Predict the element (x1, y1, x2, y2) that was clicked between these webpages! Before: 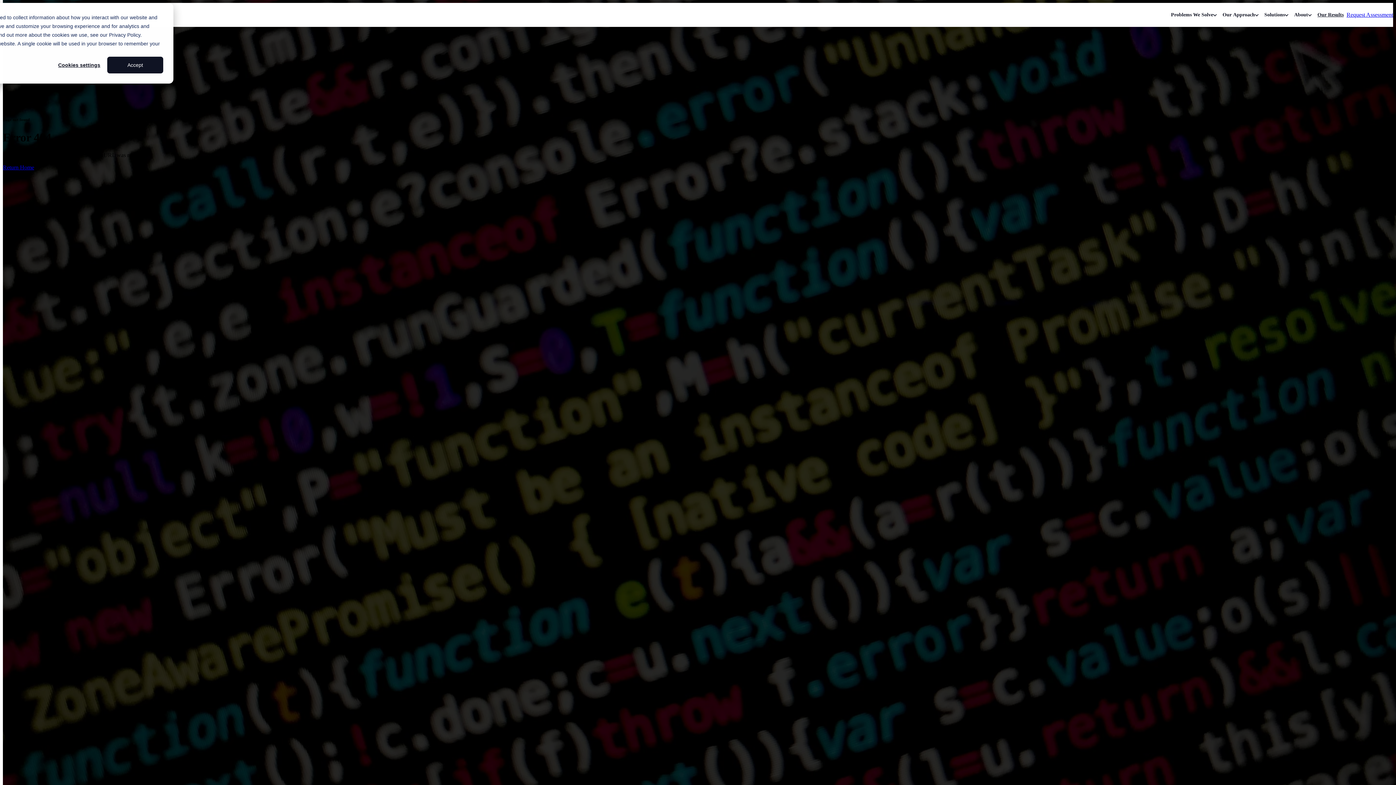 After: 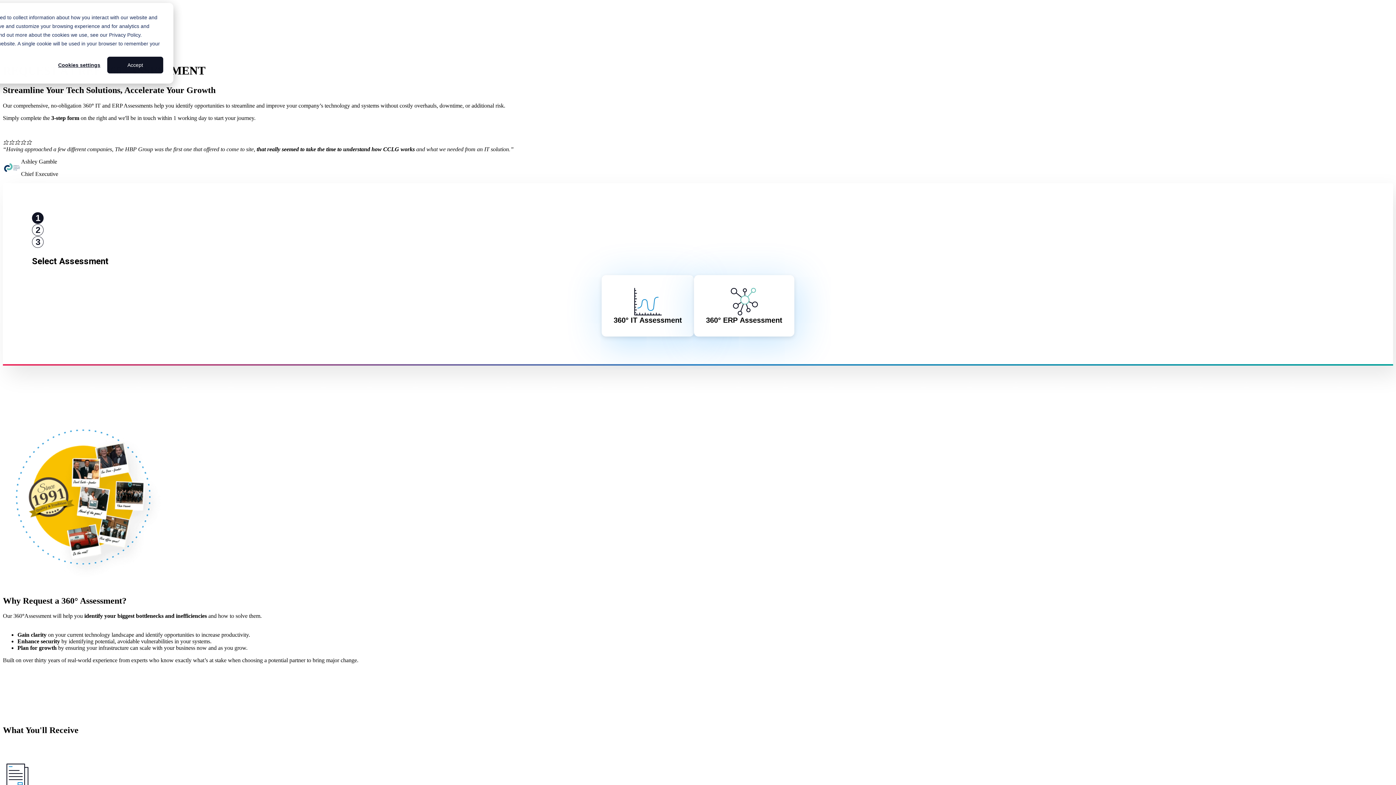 Action: bbox: (1346, 11, 1393, 17) label: Request Assessment